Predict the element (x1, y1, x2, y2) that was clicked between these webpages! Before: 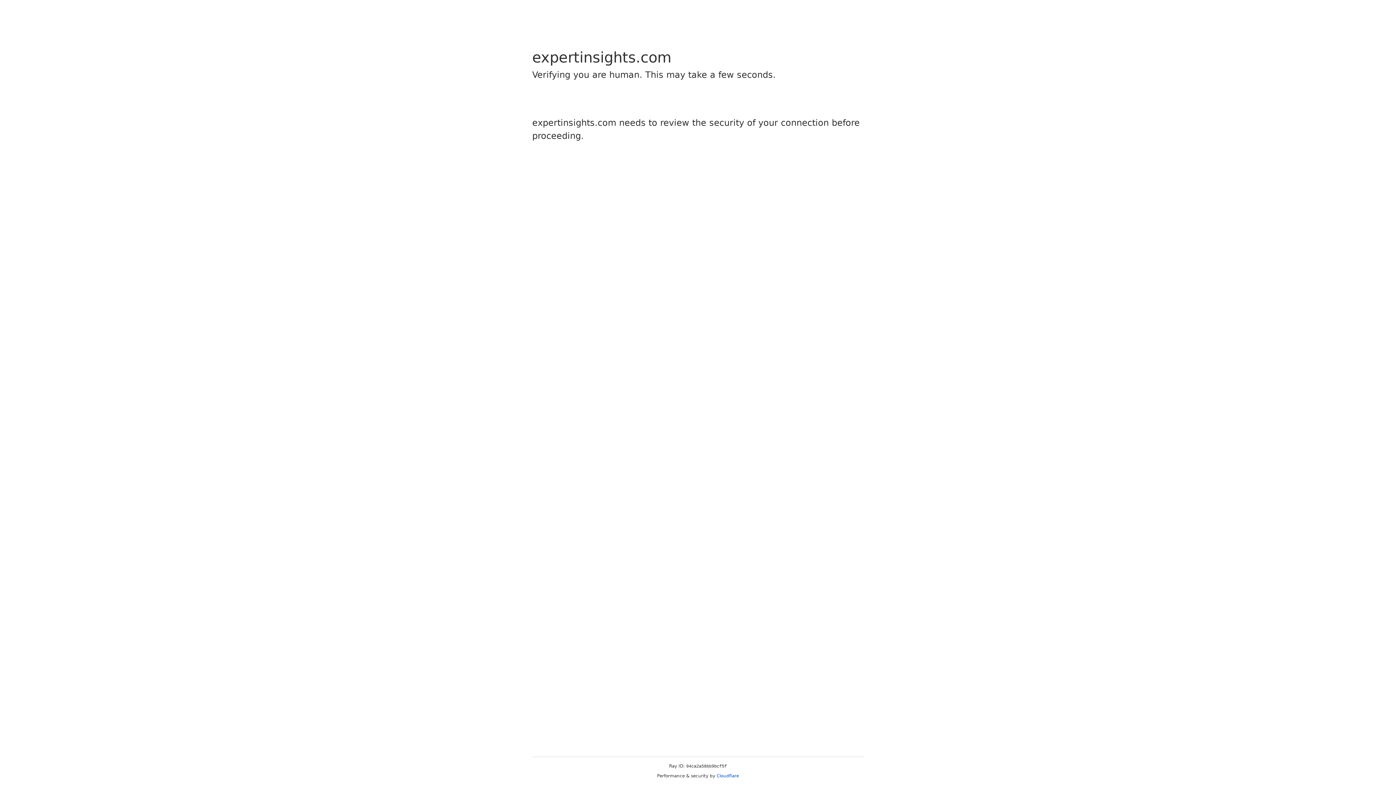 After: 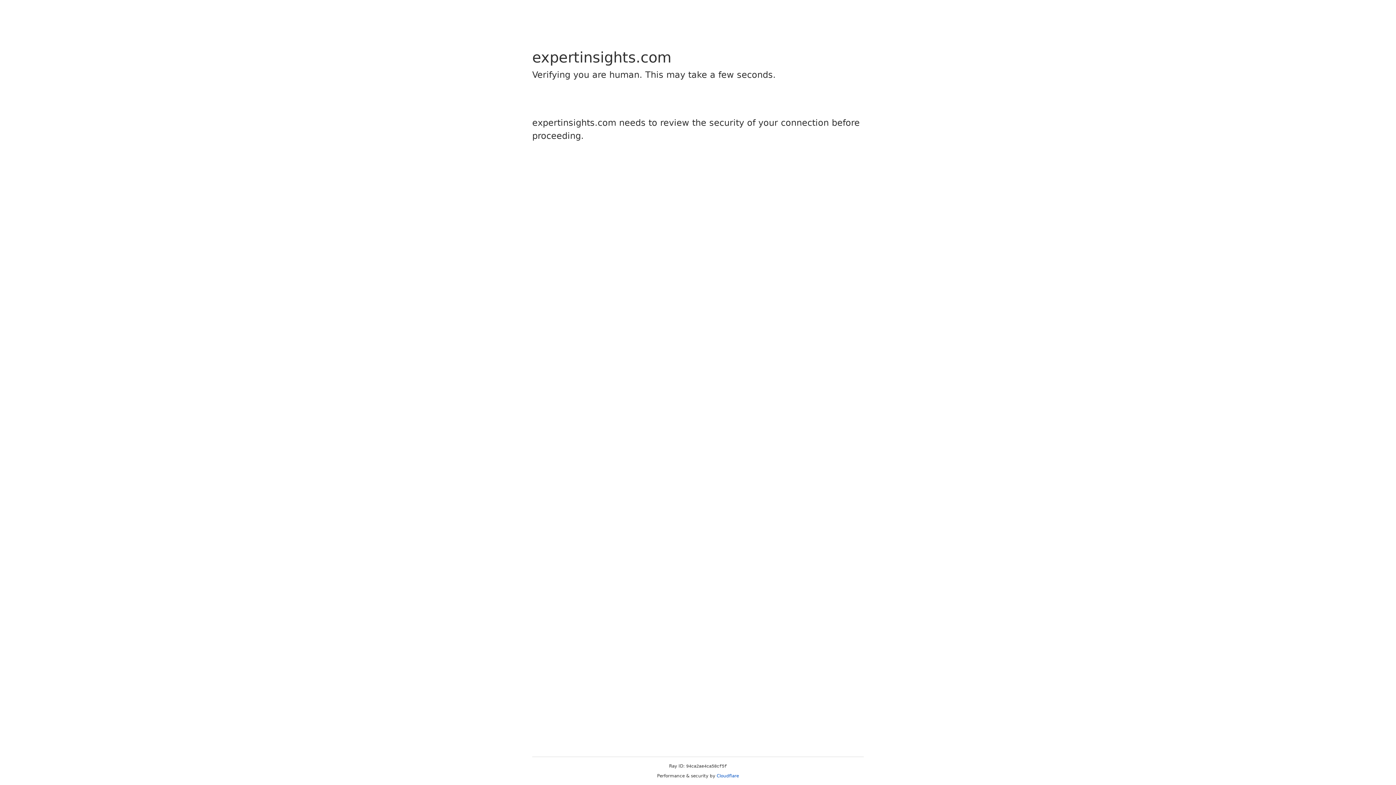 Action: bbox: (716, 773, 739, 778) label: Cloudflare